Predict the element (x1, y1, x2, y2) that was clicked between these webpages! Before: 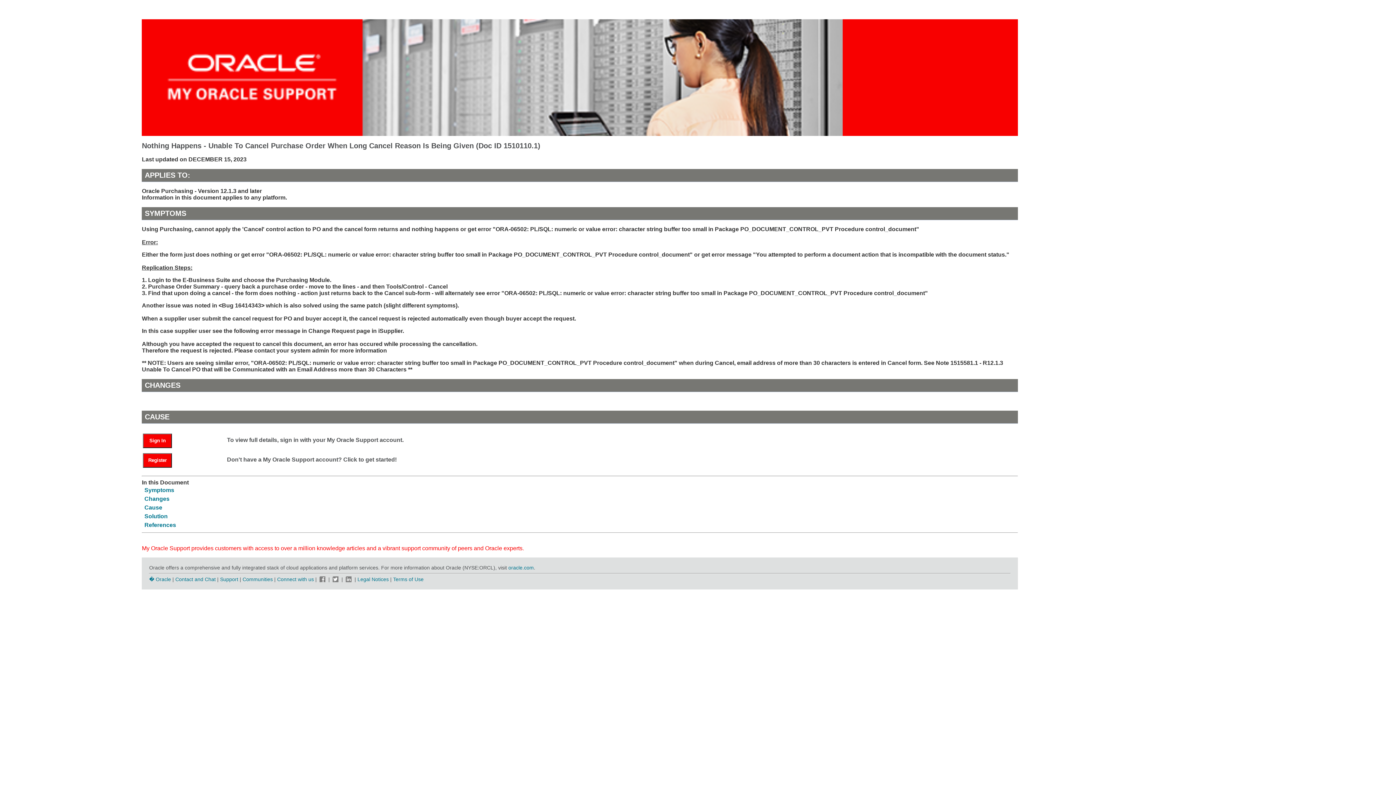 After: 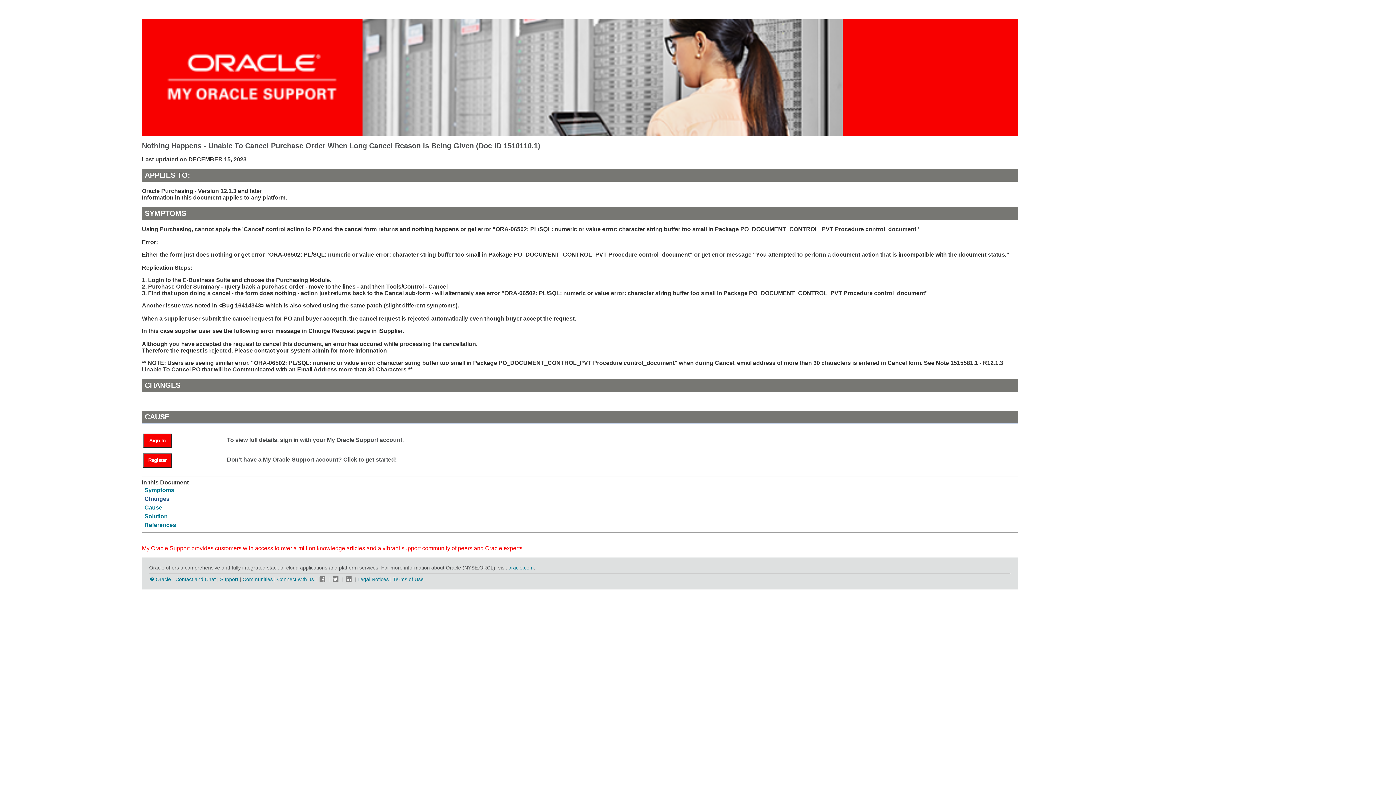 Action: label: Changes bbox: (144, 495, 169, 502)